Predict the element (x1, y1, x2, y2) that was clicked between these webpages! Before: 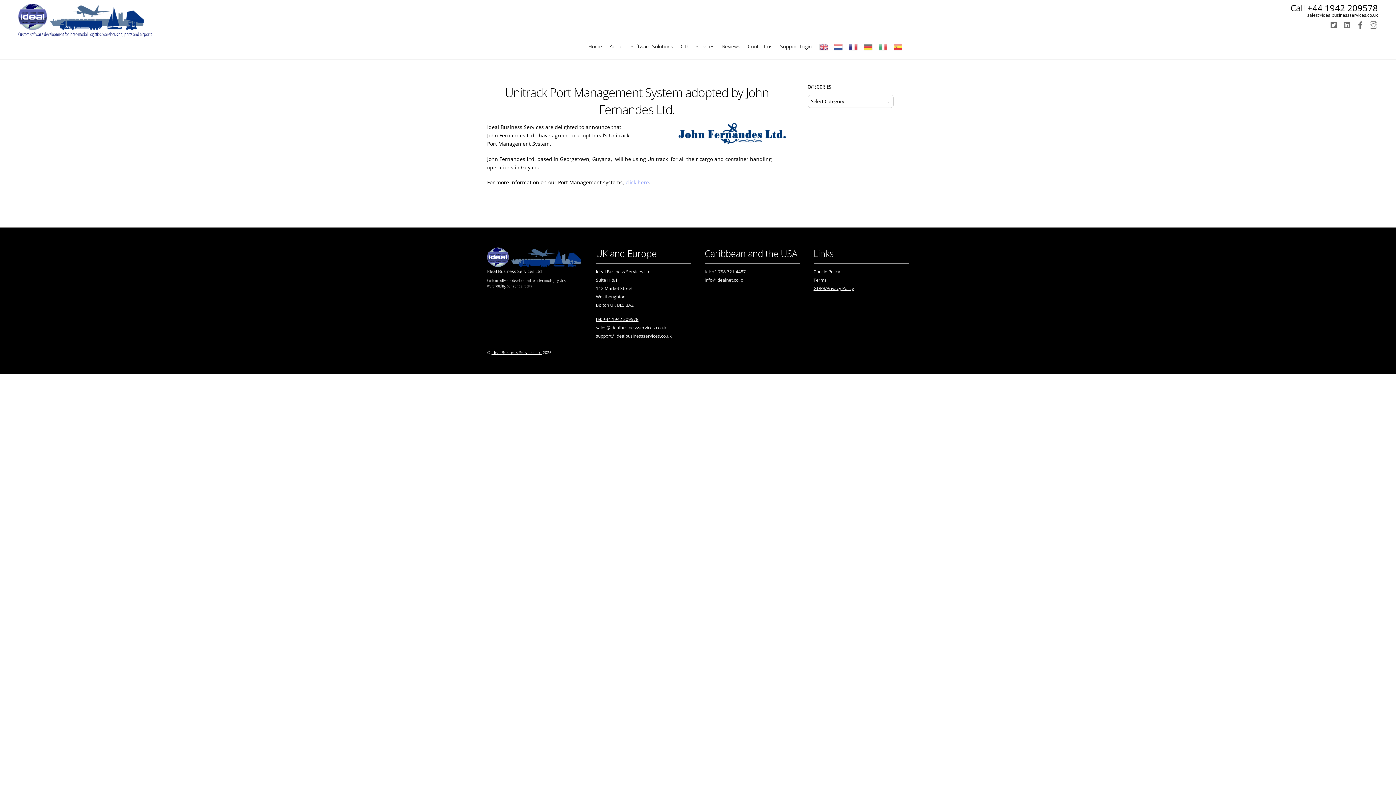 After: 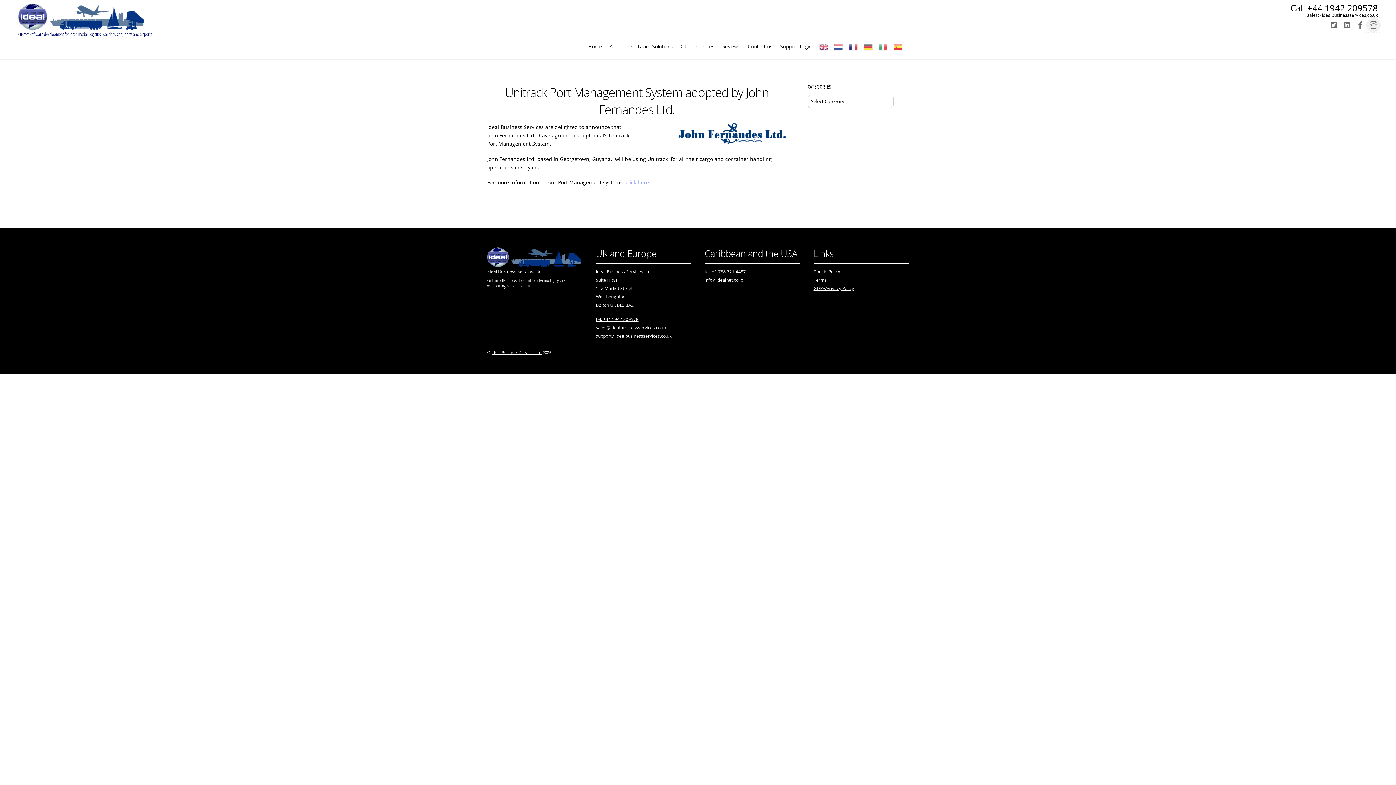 Action: bbox: (1366, 20, 1381, 27)